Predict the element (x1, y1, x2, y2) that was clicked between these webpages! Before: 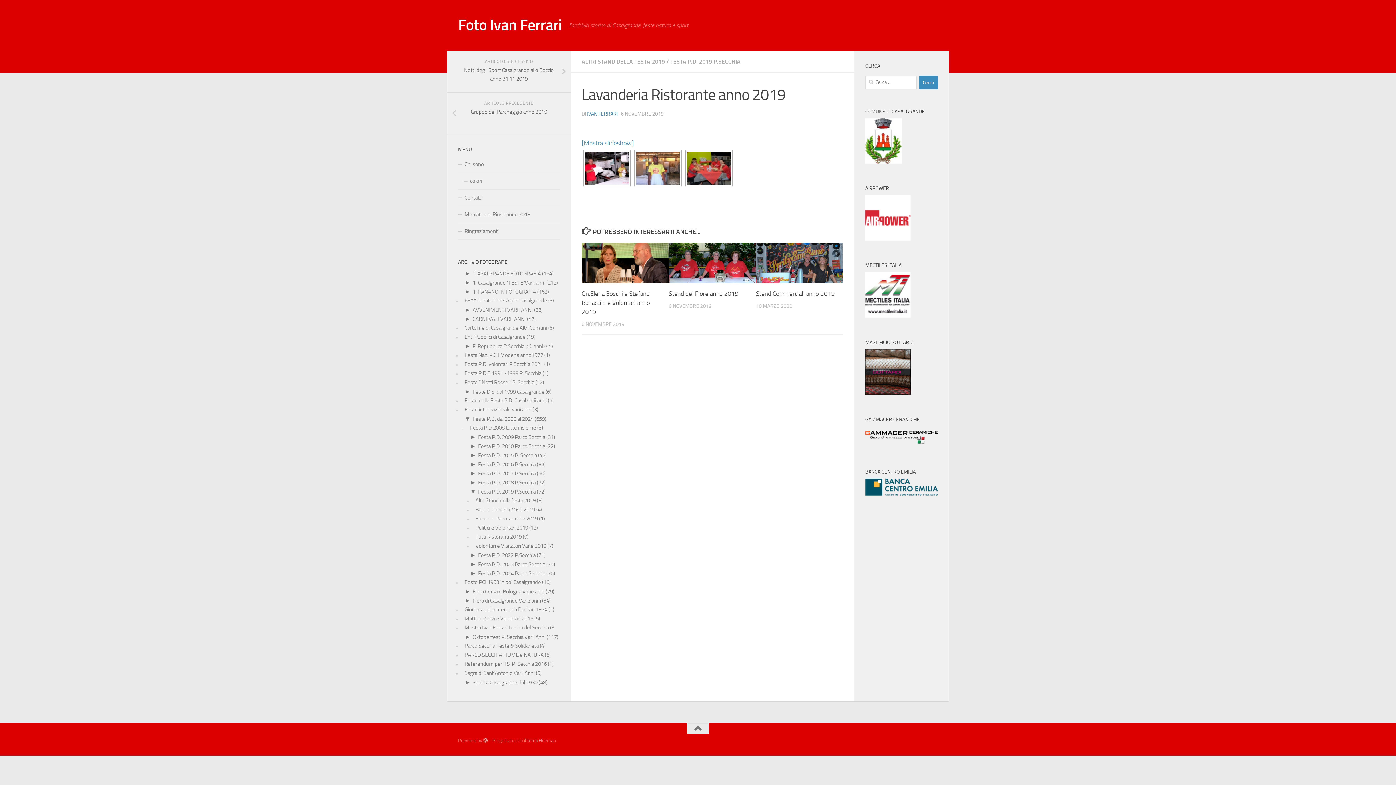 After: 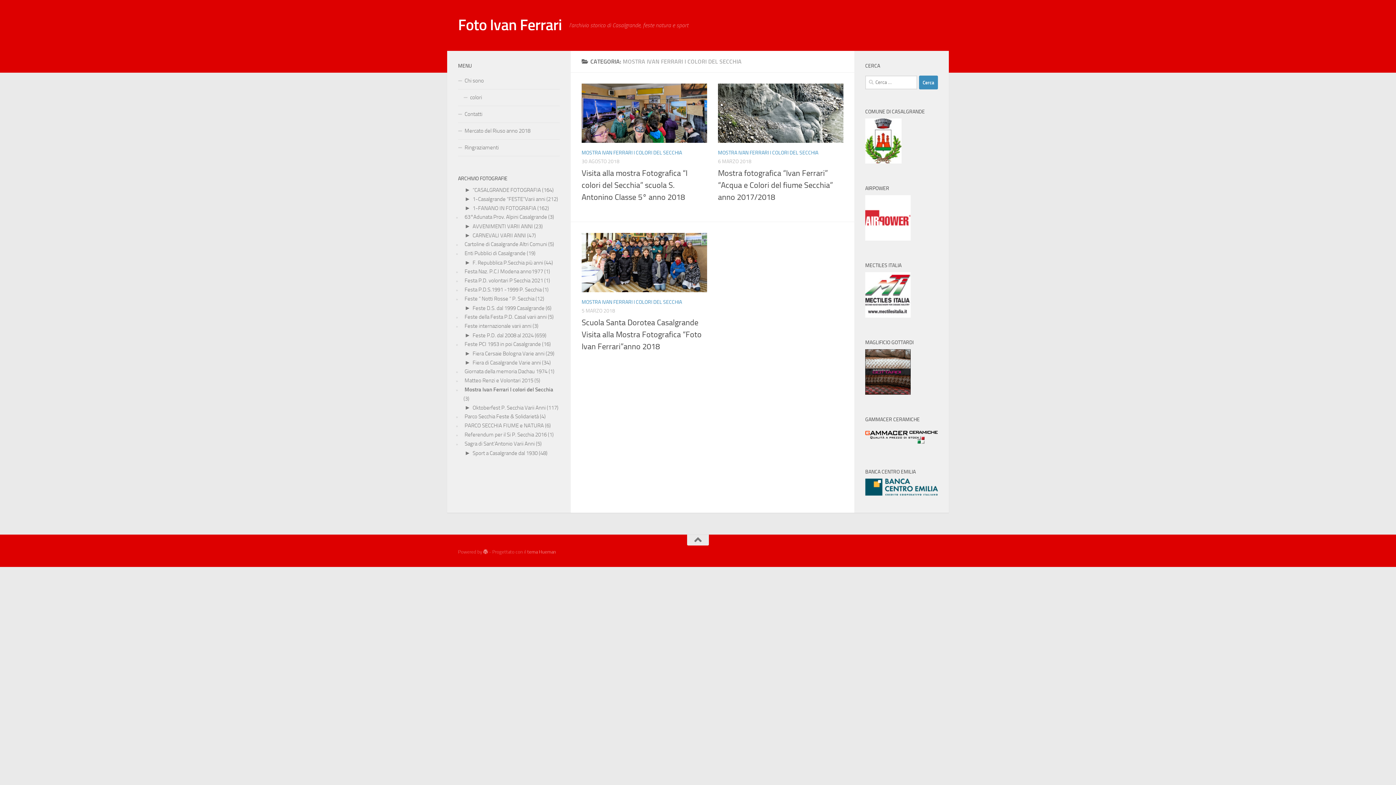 Action: bbox: (464, 624, 549, 631) label: Mostra Ivan Ferrari I colori del Secchia